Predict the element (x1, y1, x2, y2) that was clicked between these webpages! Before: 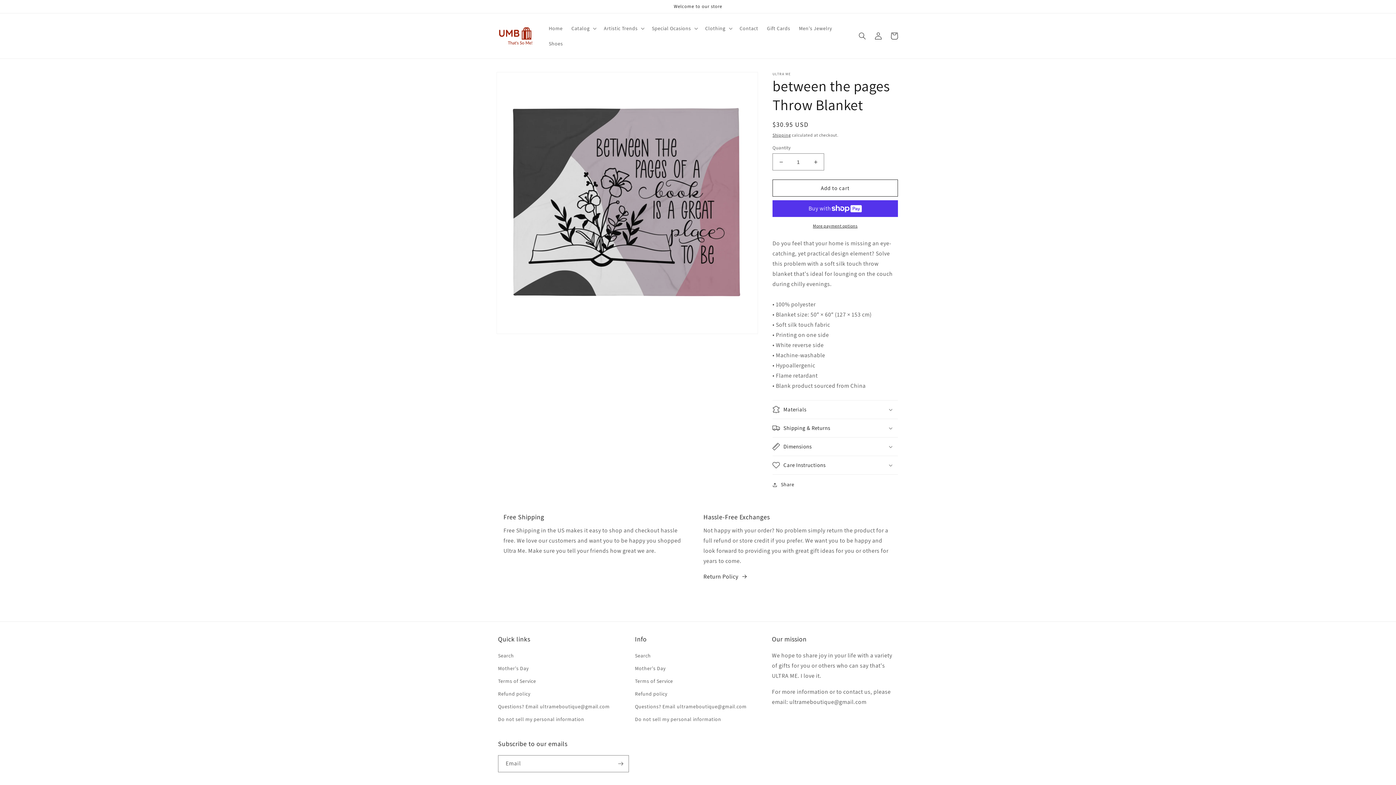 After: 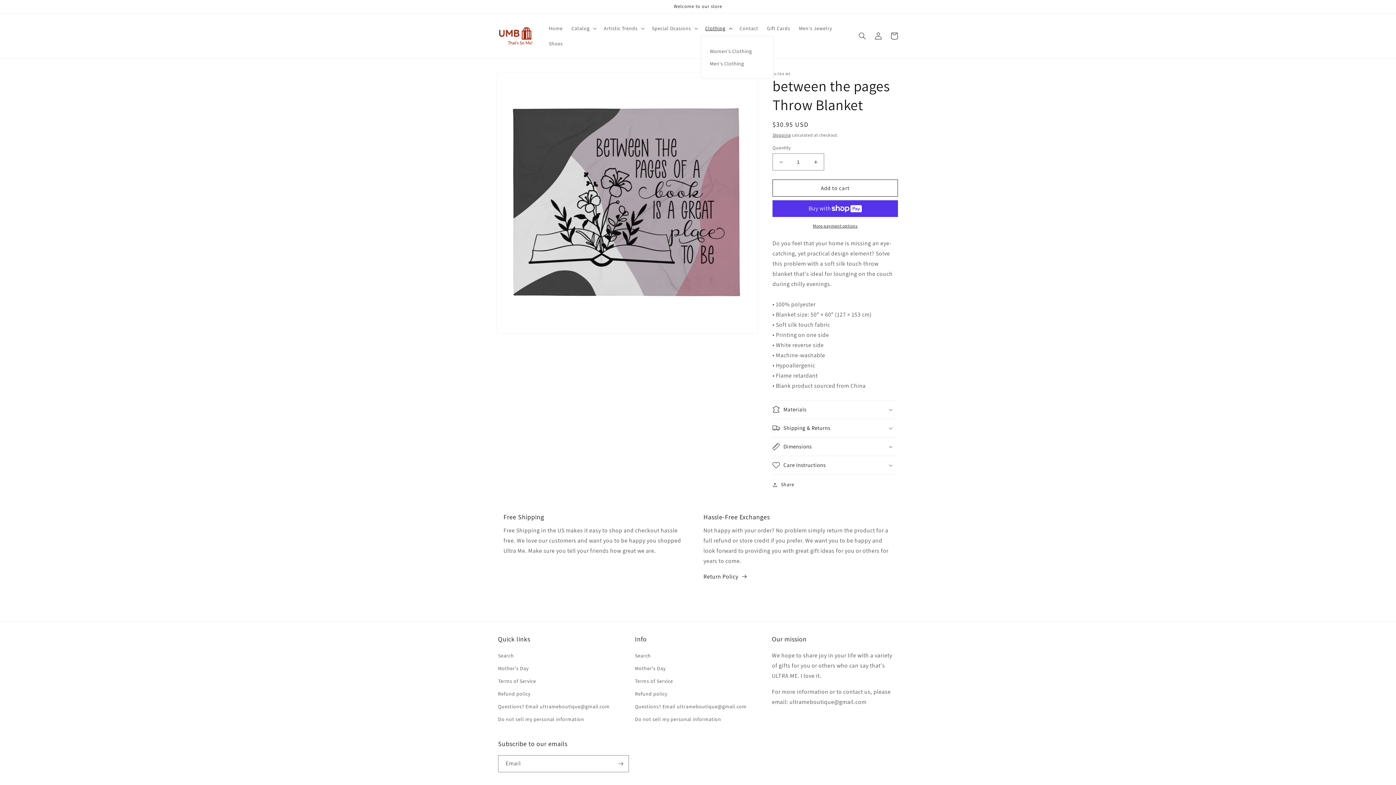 Action: label: Clothing bbox: (700, 20, 735, 36)